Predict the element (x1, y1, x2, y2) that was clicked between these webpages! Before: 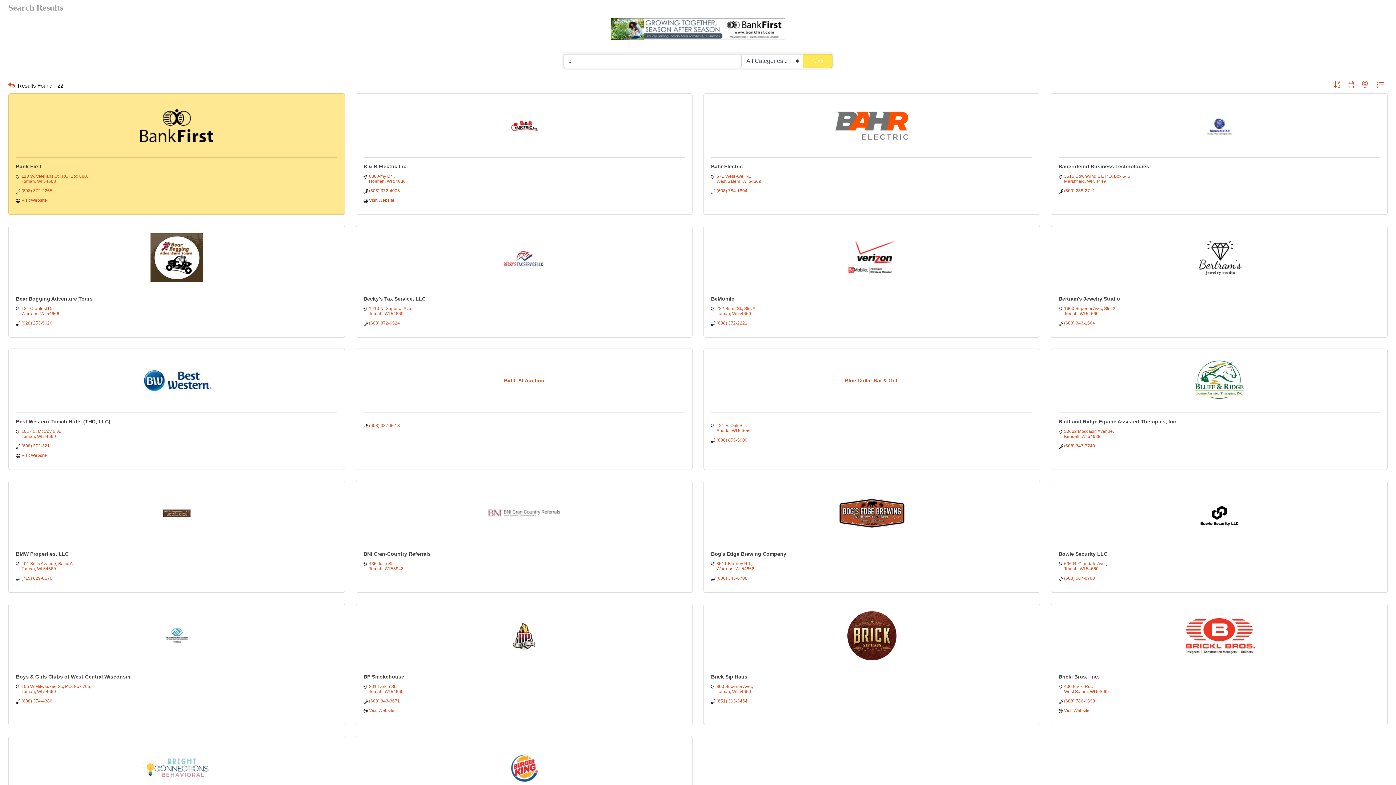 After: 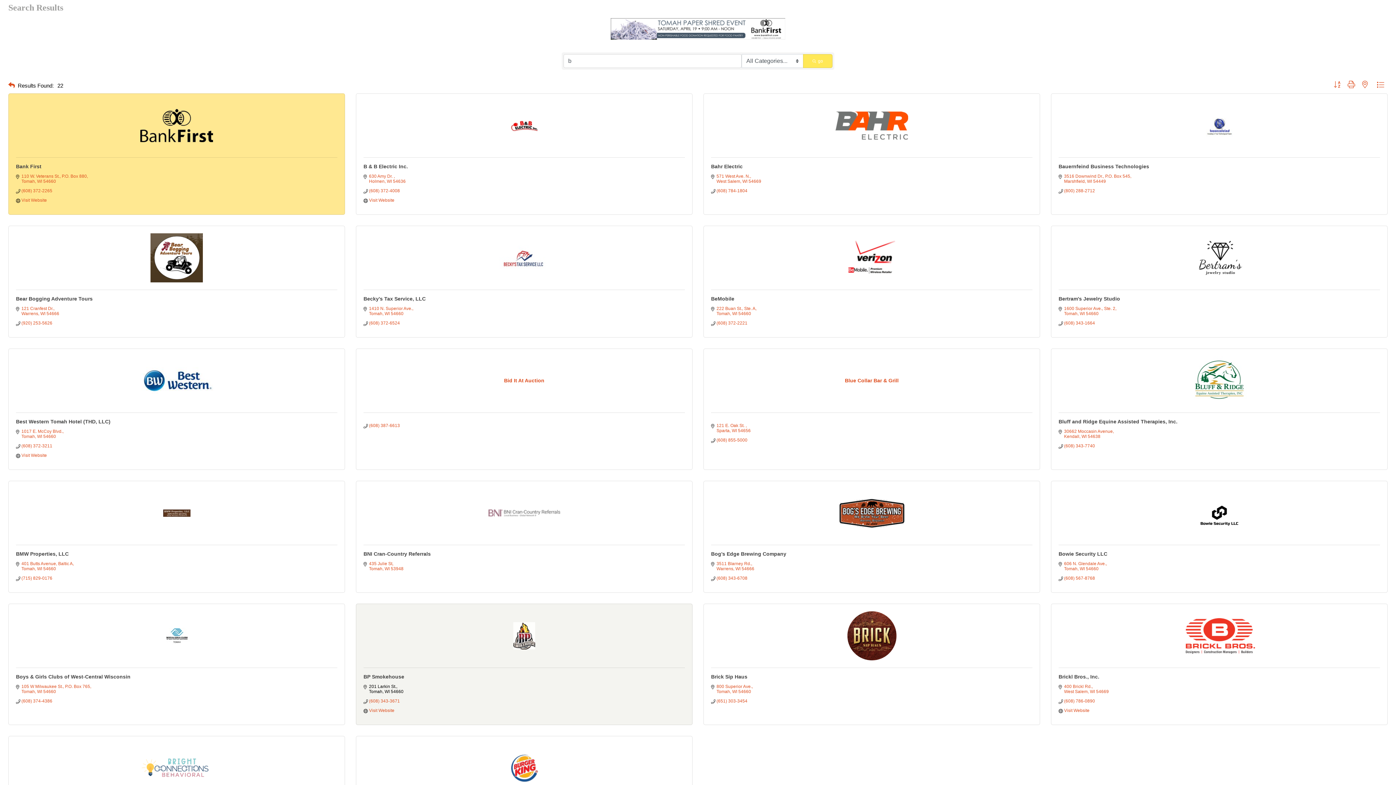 Action: label: 201 Larkin St.
Tomah WI 54660 bbox: (369, 684, 403, 694)